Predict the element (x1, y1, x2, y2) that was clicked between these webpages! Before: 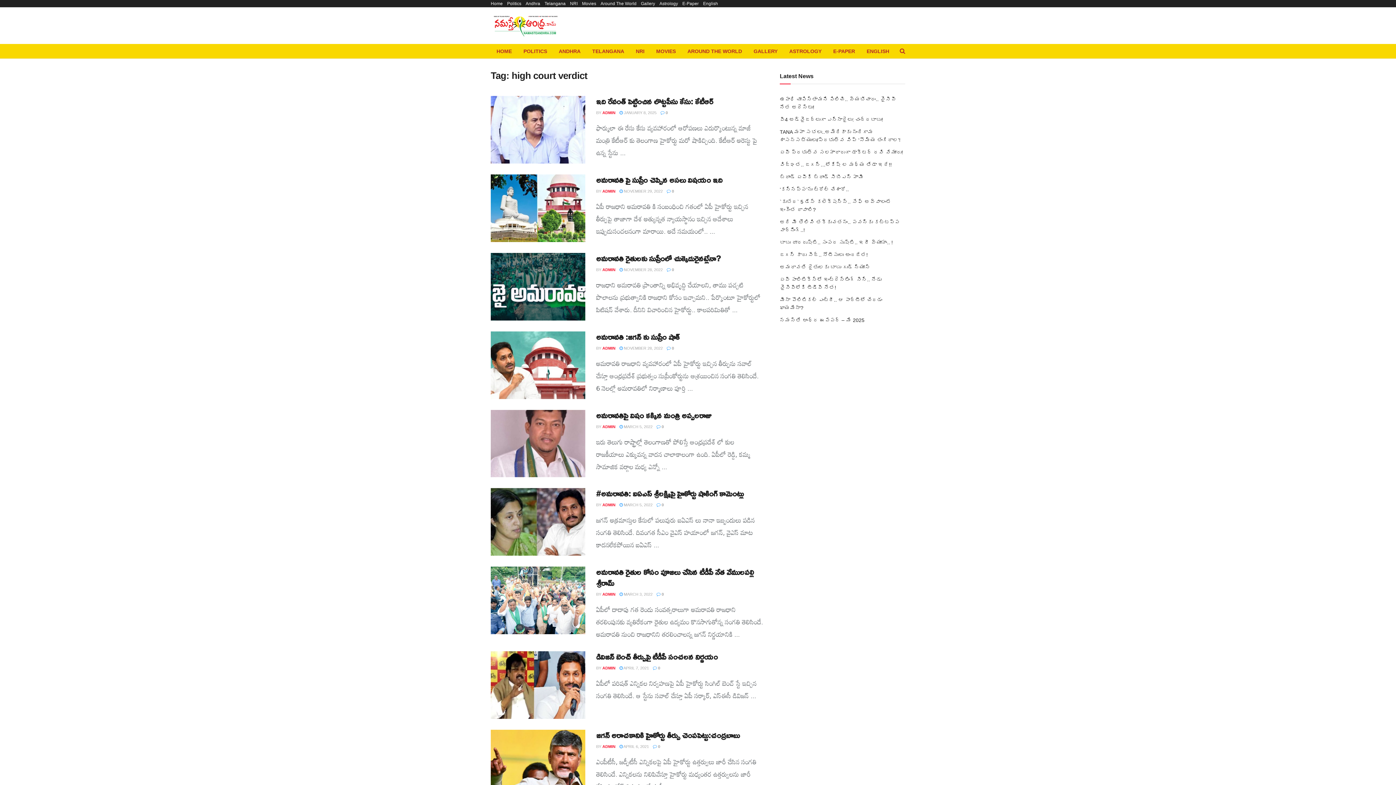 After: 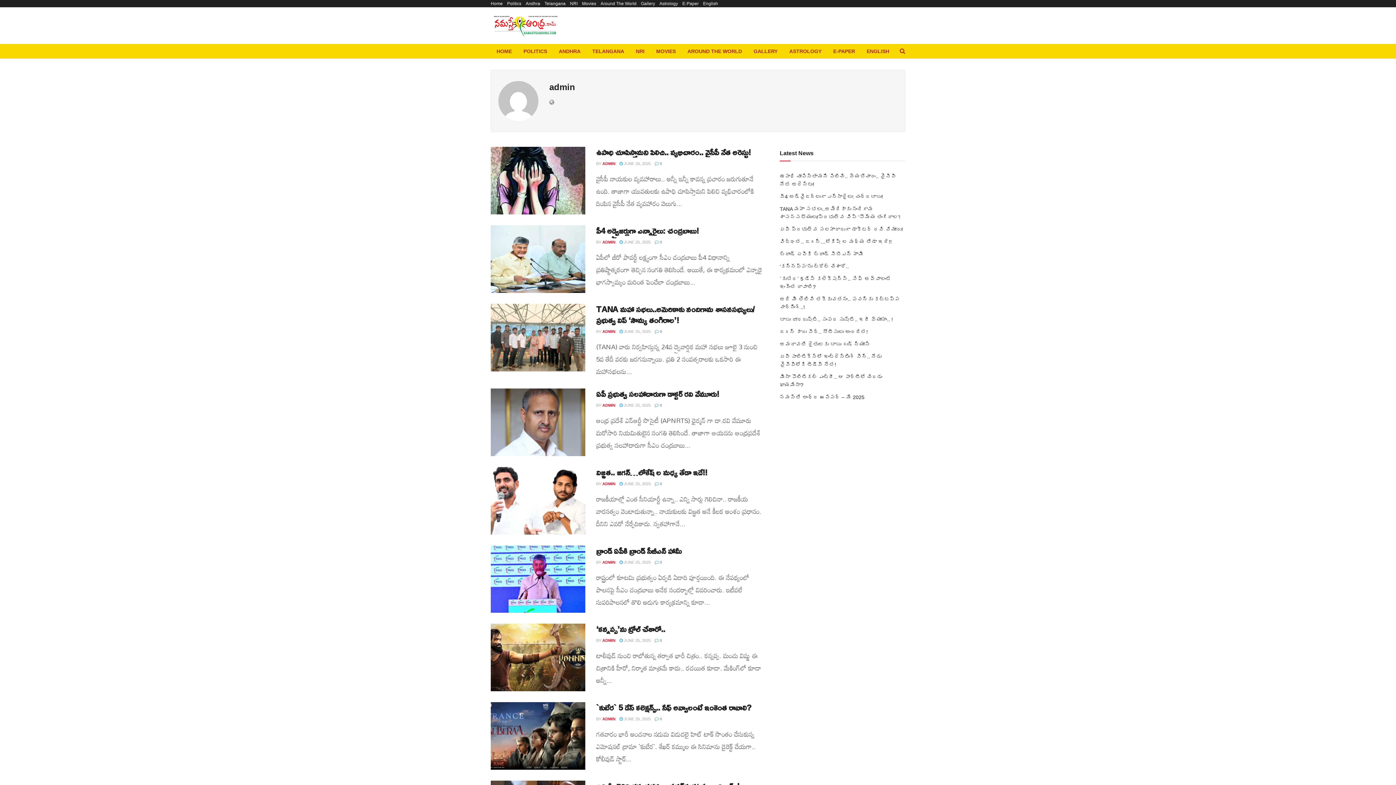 Action: label: ADMIN bbox: (602, 592, 615, 596)